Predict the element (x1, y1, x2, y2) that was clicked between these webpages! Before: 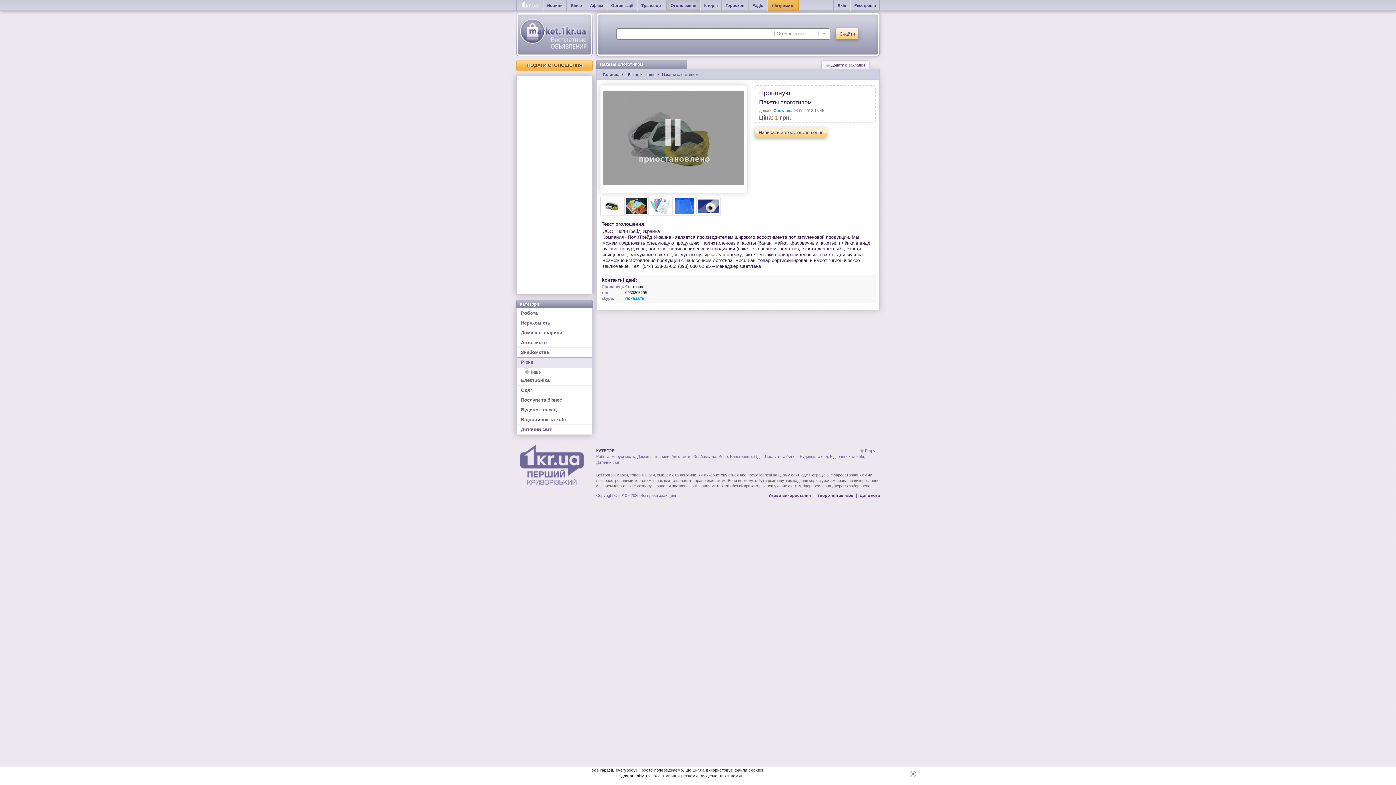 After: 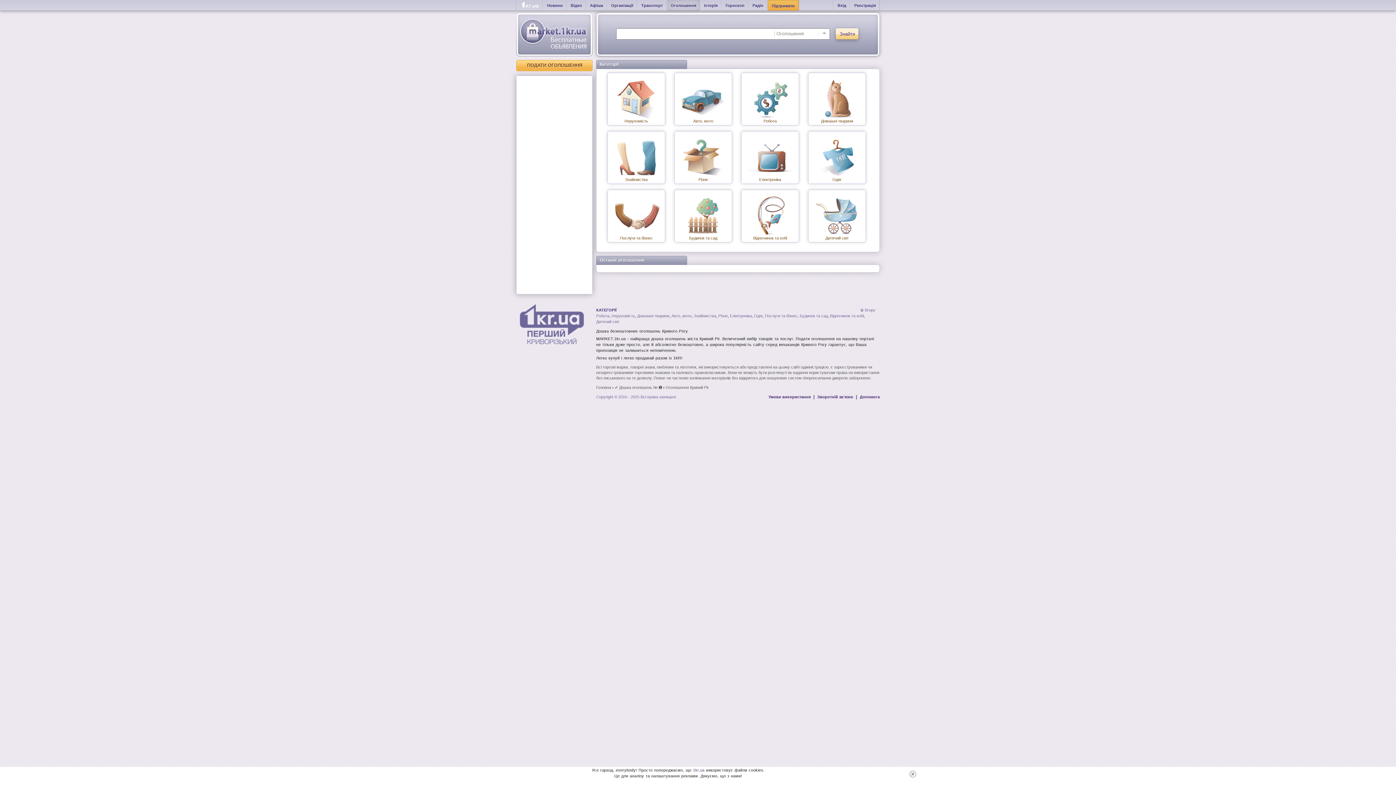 Action: bbox: (599, 71, 623, 77) label: Головна